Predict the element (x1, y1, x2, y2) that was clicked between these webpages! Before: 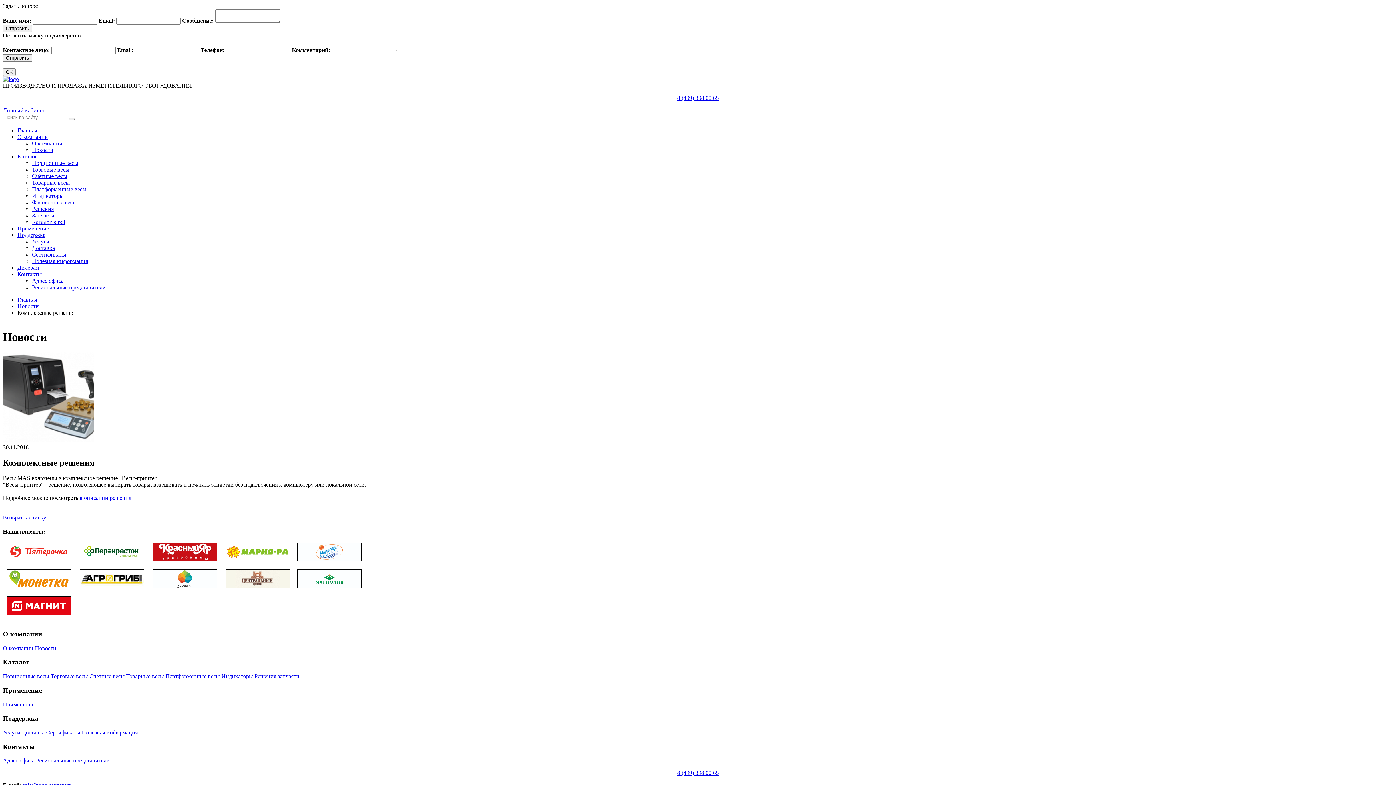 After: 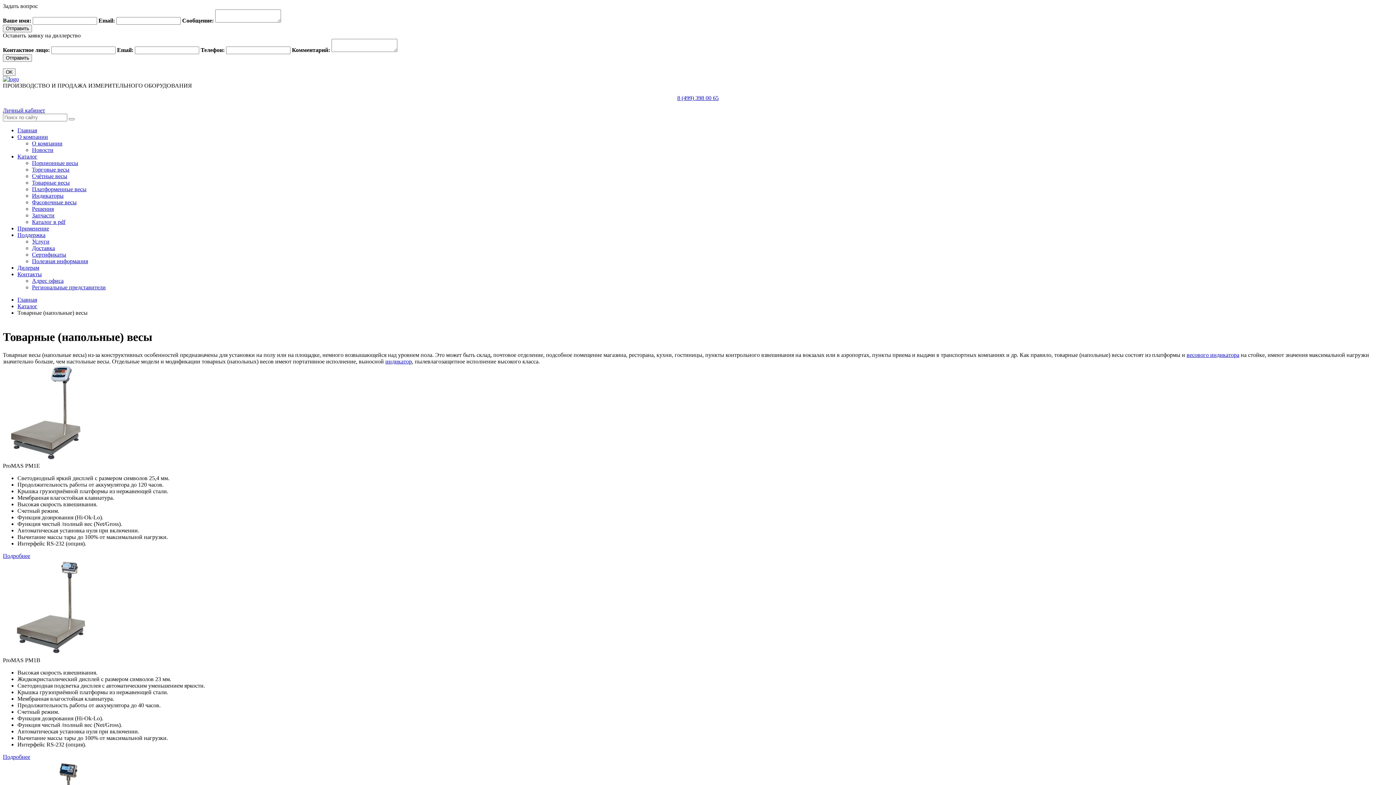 Action: bbox: (32, 179, 69, 185) label: Товарные весы